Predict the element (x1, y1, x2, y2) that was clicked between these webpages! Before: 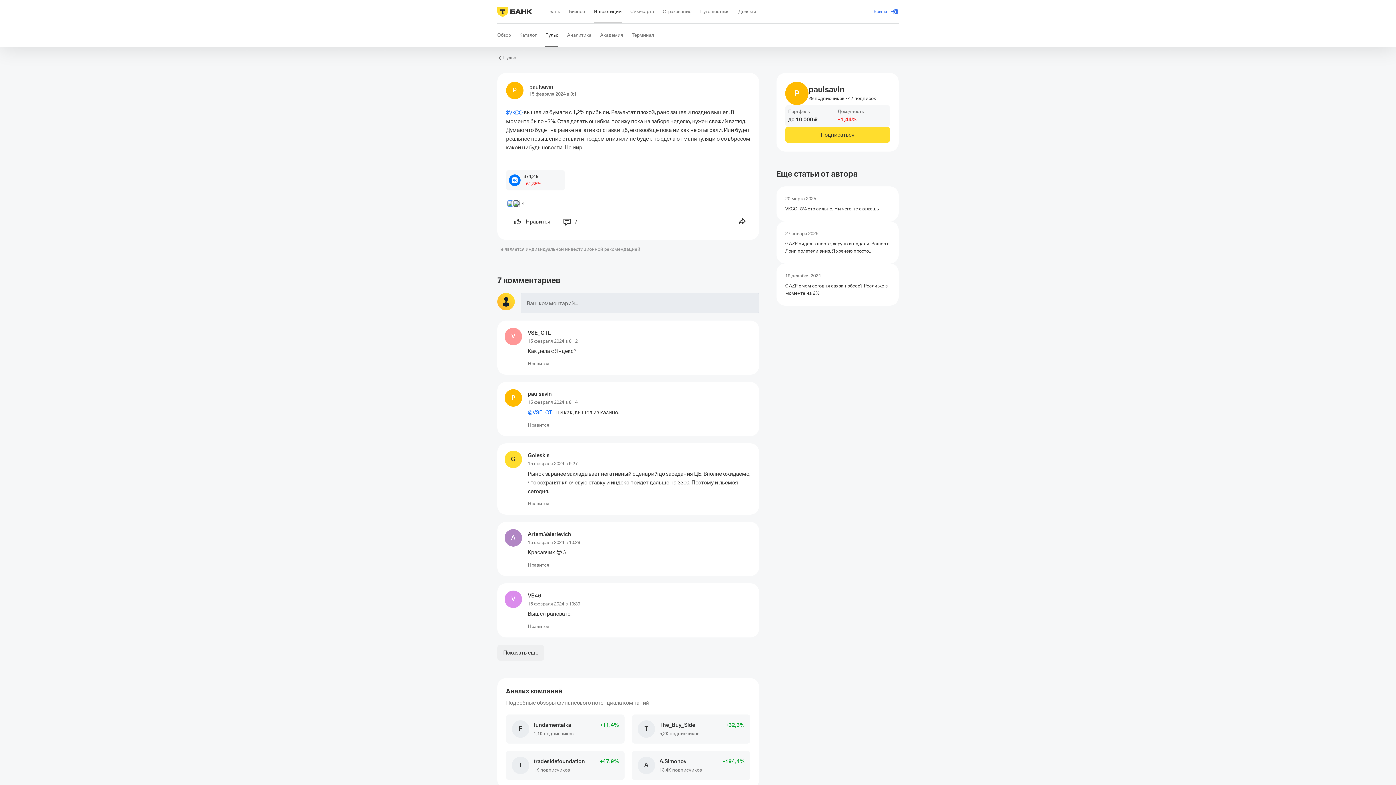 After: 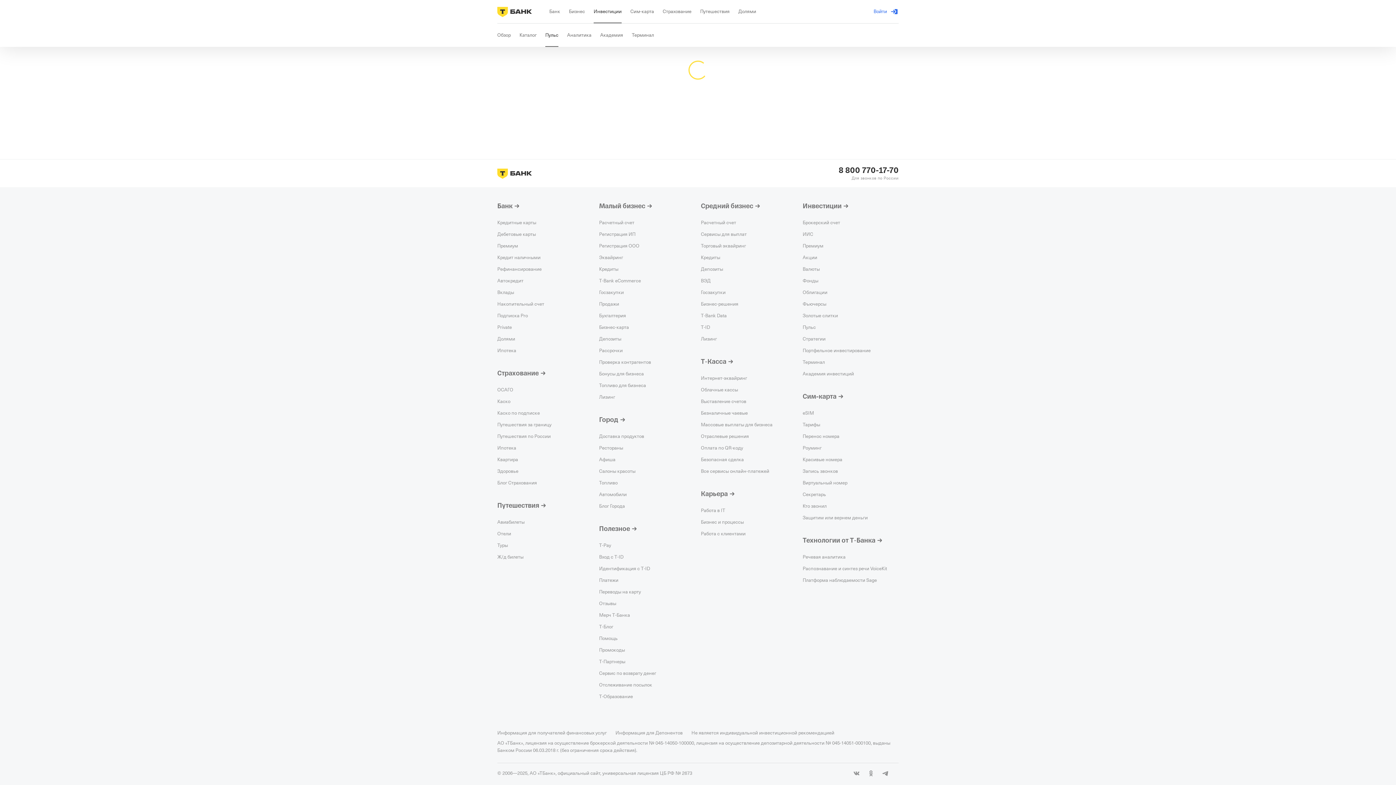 Action: bbox: (785, 81, 808, 105) label: P